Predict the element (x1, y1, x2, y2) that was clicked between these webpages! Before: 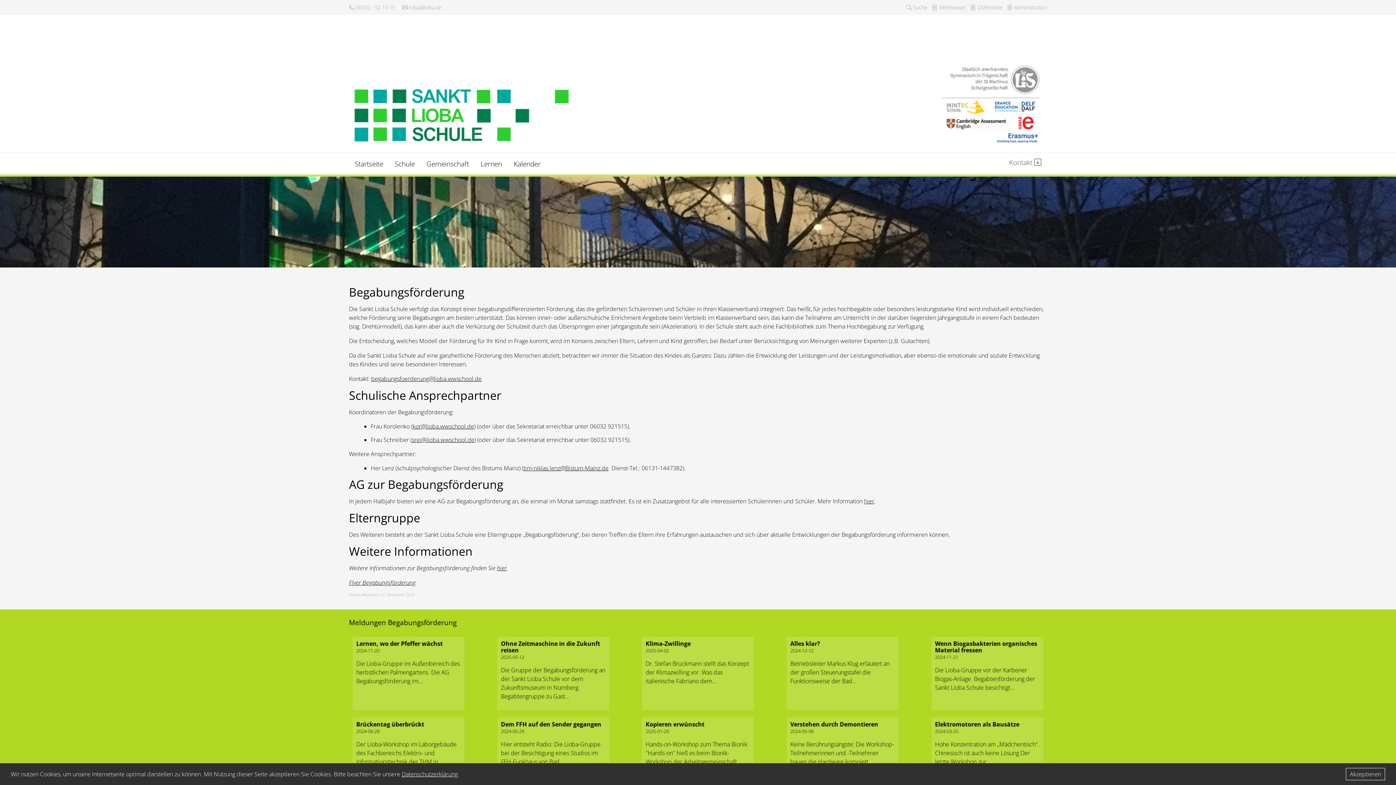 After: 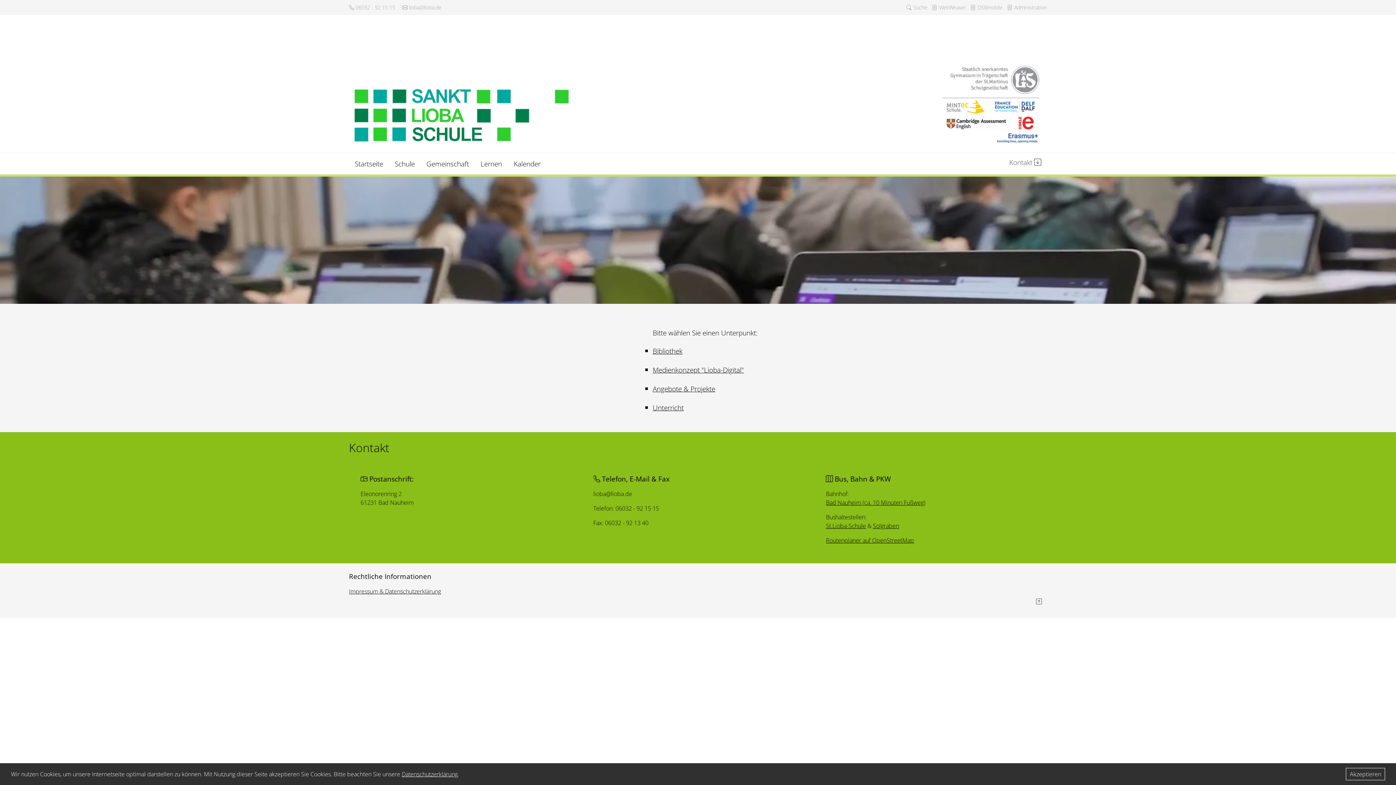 Action: label: Lernen bbox: (480, 158, 502, 168)